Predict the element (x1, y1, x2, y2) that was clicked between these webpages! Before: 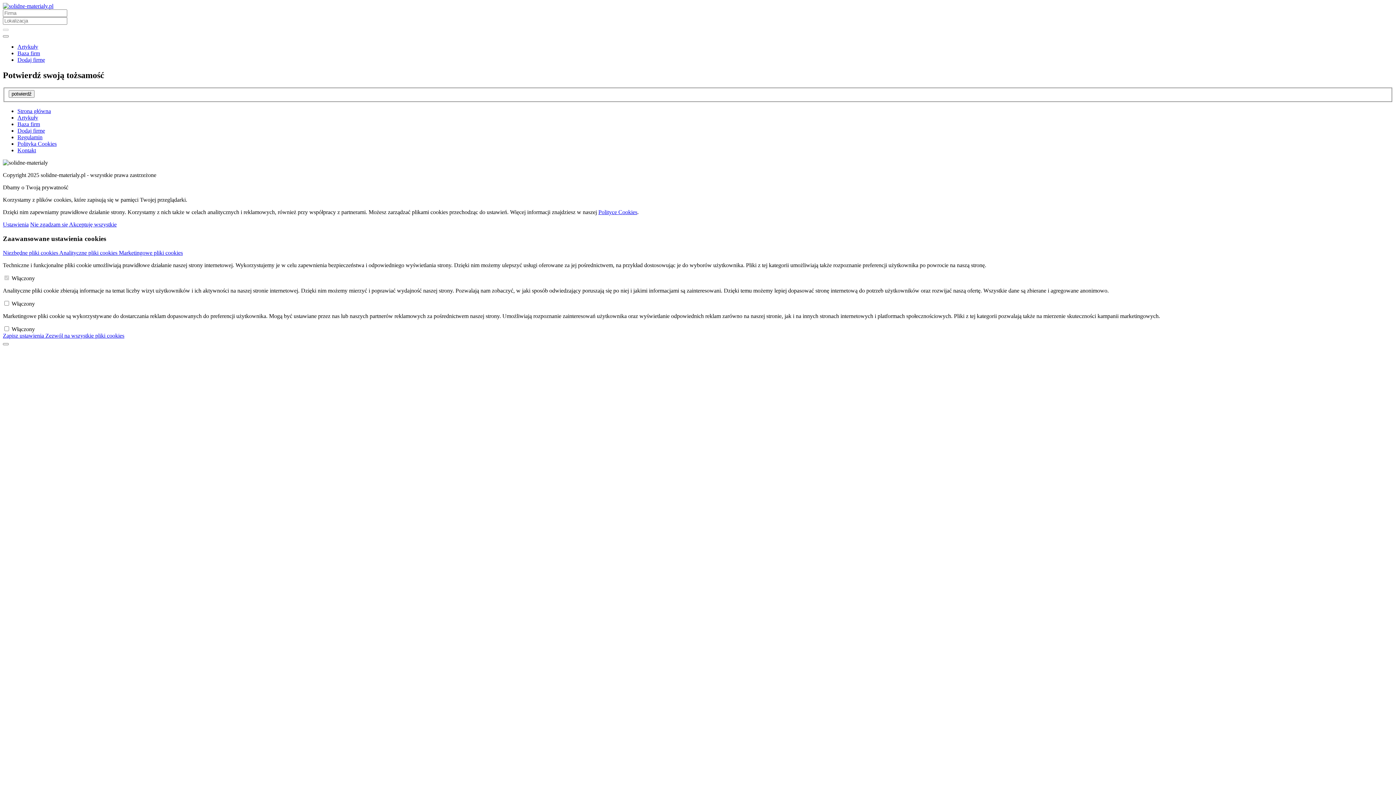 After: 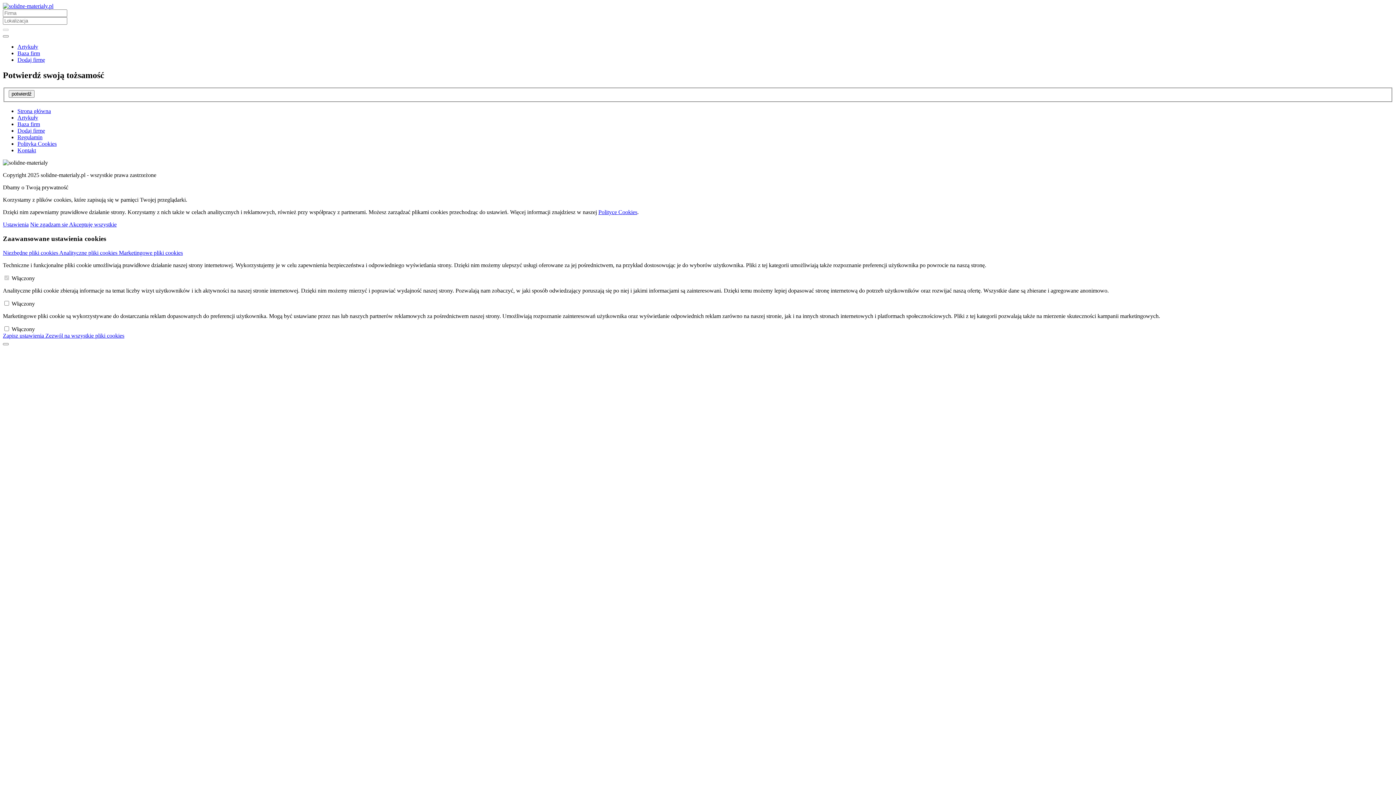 Action: bbox: (17, 127, 45, 133) label: Dodaj firmę